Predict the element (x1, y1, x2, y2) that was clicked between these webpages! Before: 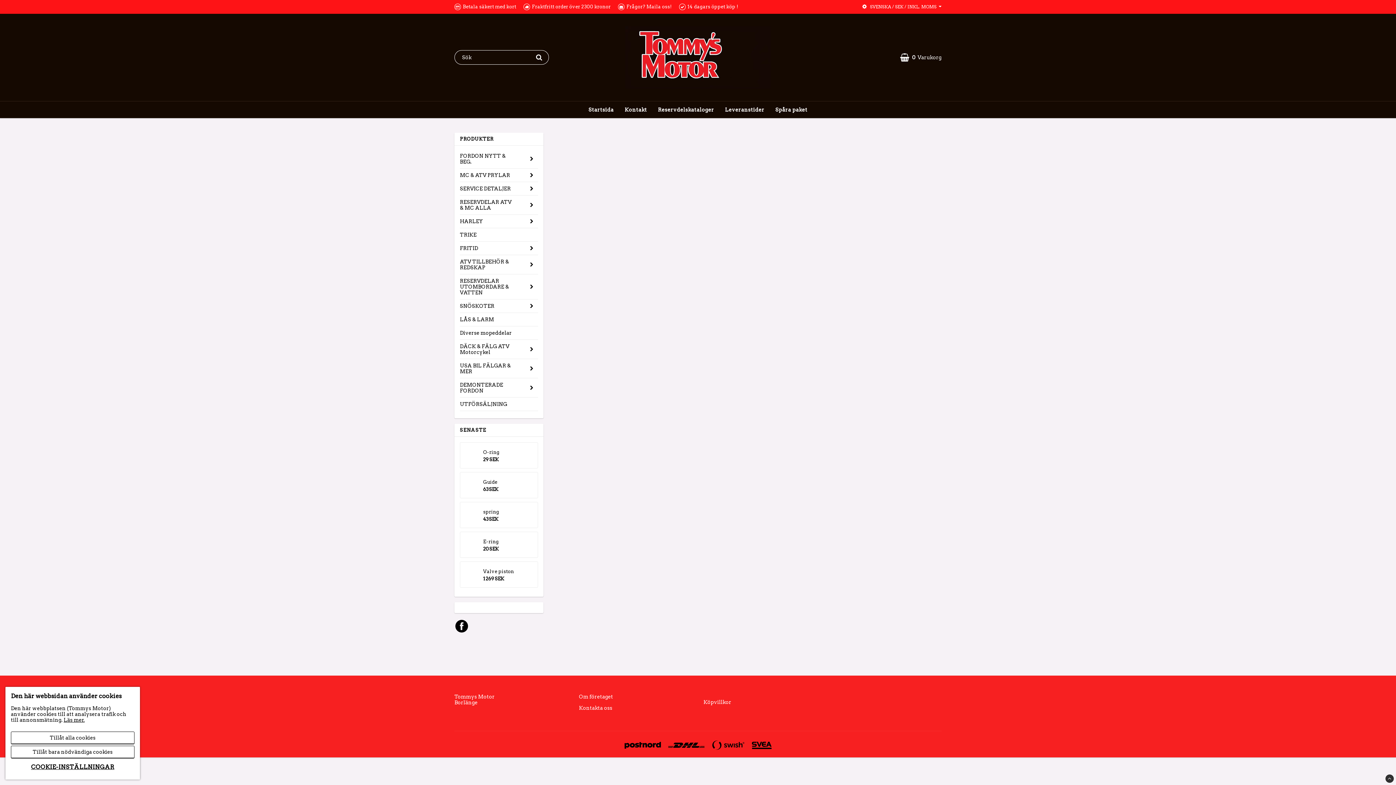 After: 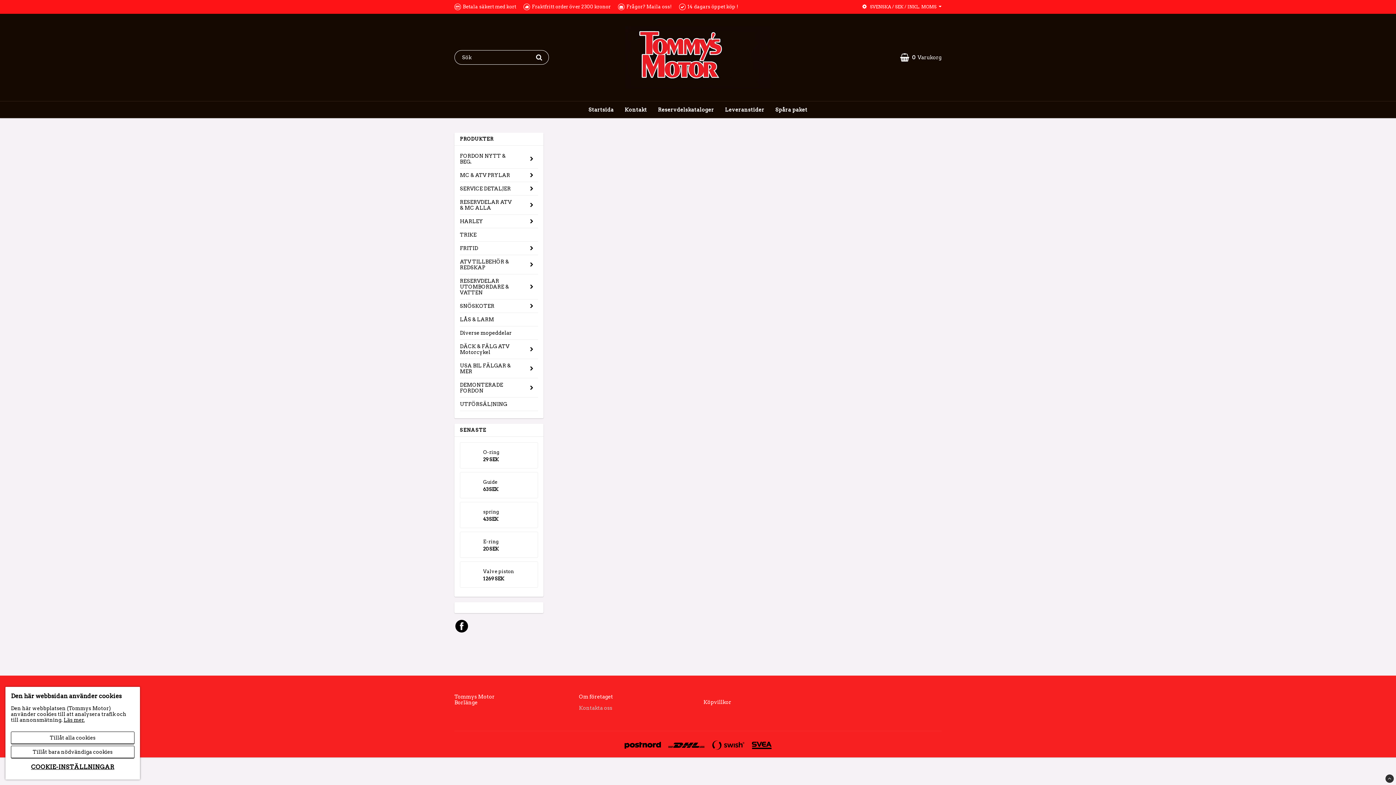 Action: bbox: (579, 705, 612, 711) label: Kontakta oss